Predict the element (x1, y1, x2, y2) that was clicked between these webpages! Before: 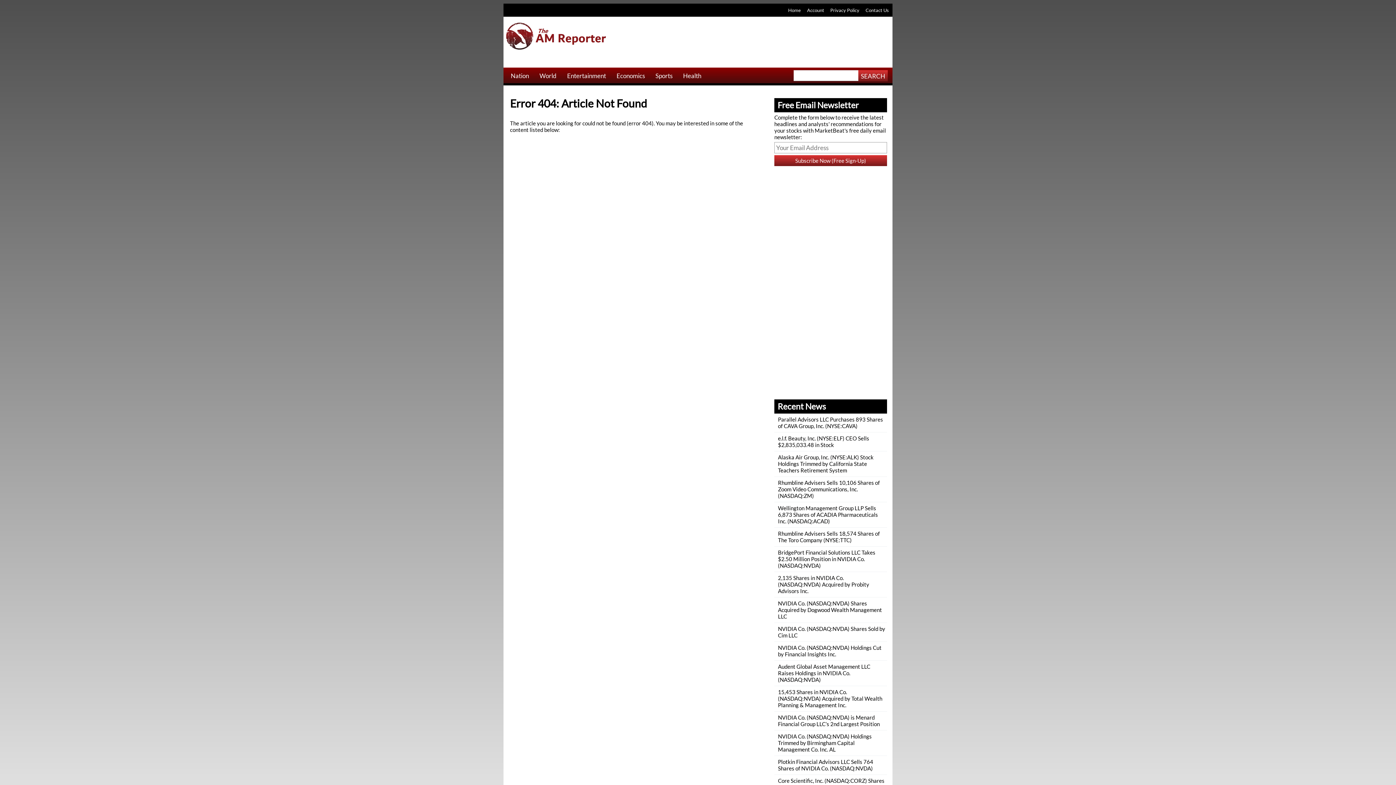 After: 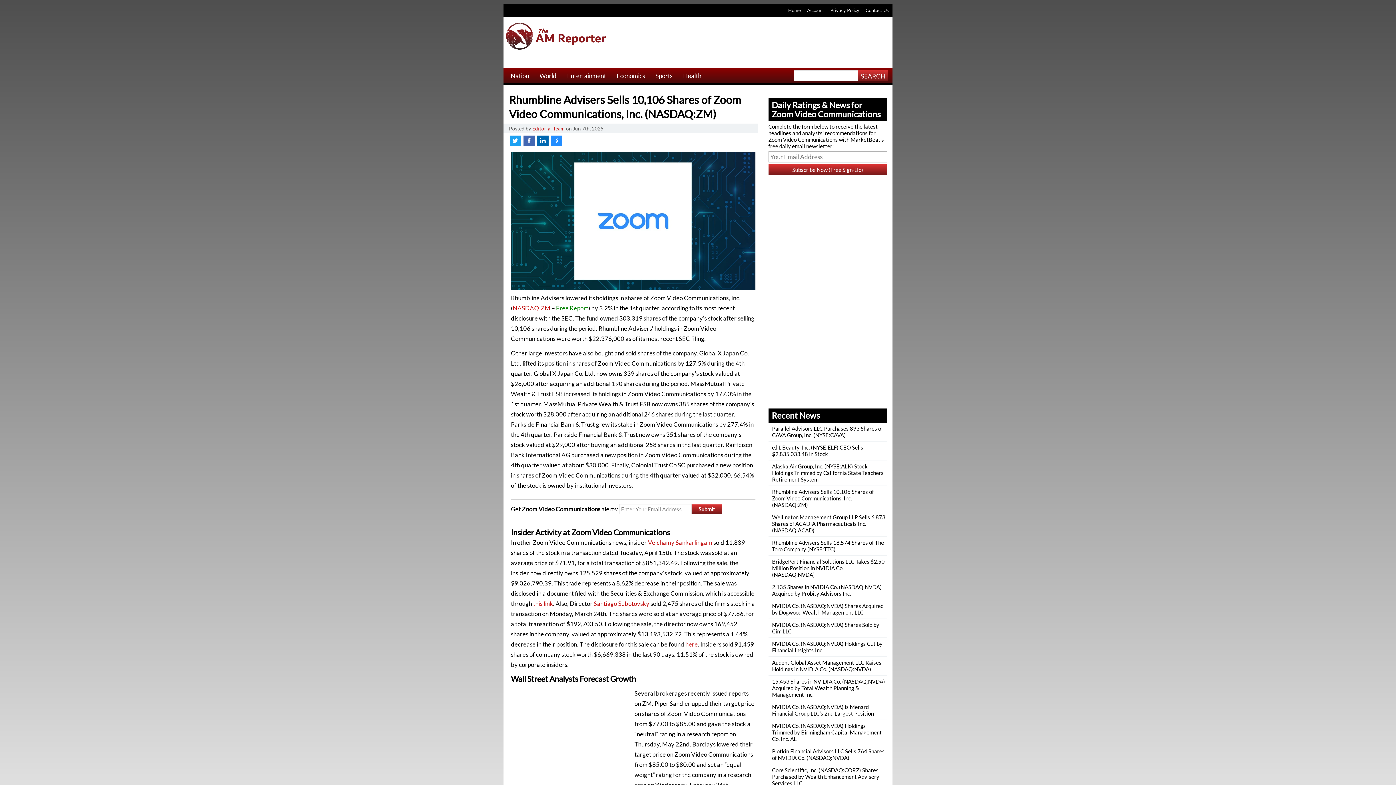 Action: bbox: (778, 479, 880, 499) label: Rhumbline Advisers Sells 10,106 Shares of Zoom Video Communications, Inc. (NASDAQ:ZM)